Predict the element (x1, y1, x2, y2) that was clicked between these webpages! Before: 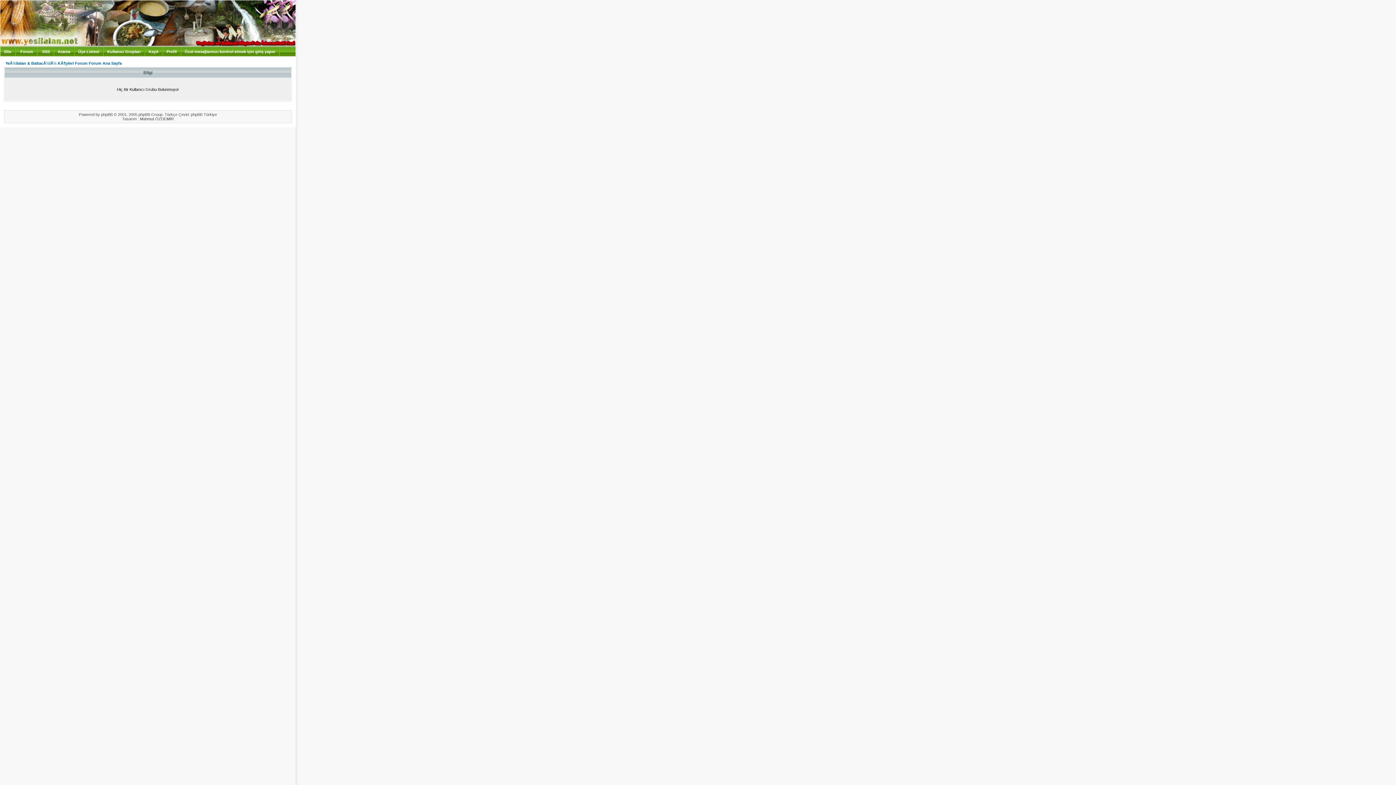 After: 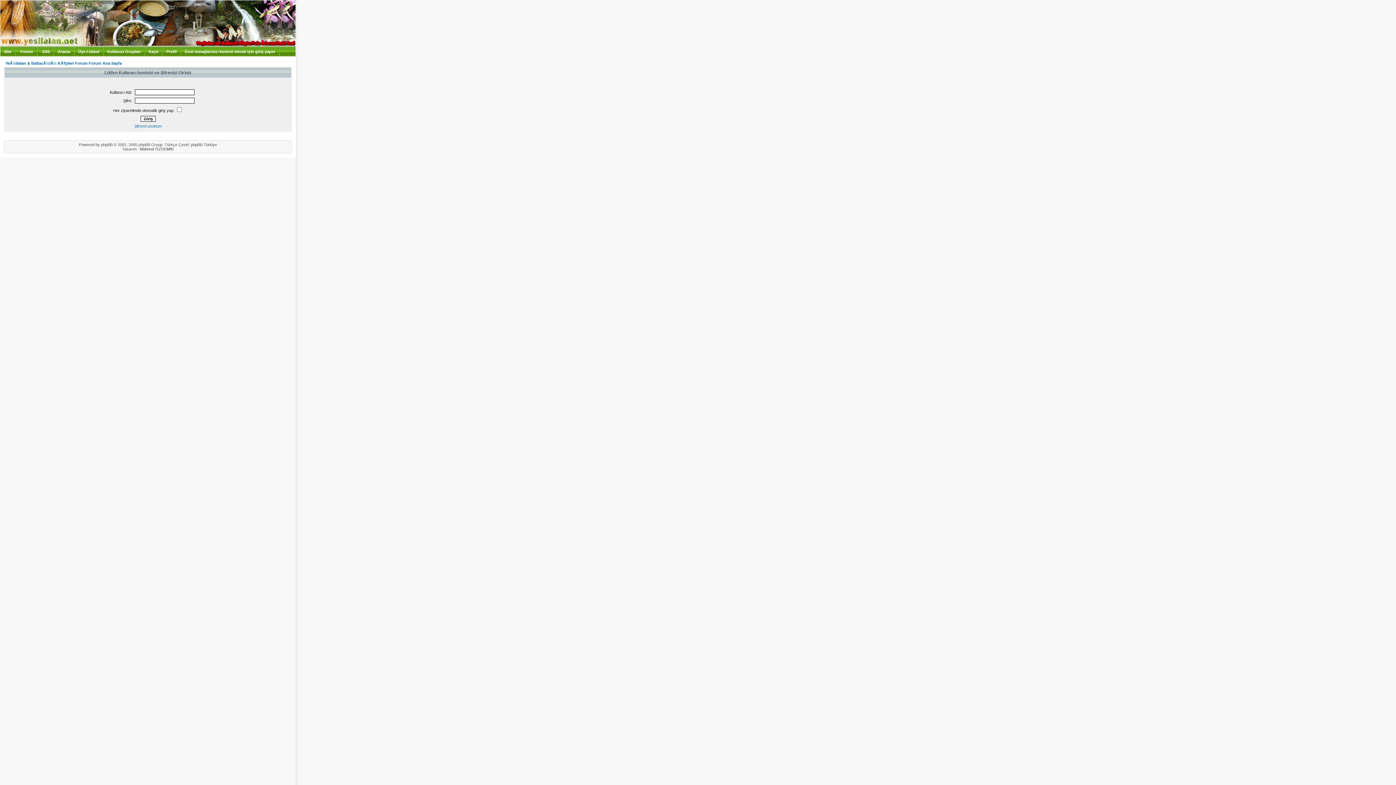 Action: bbox: (166, 49, 176, 53) label: Profil